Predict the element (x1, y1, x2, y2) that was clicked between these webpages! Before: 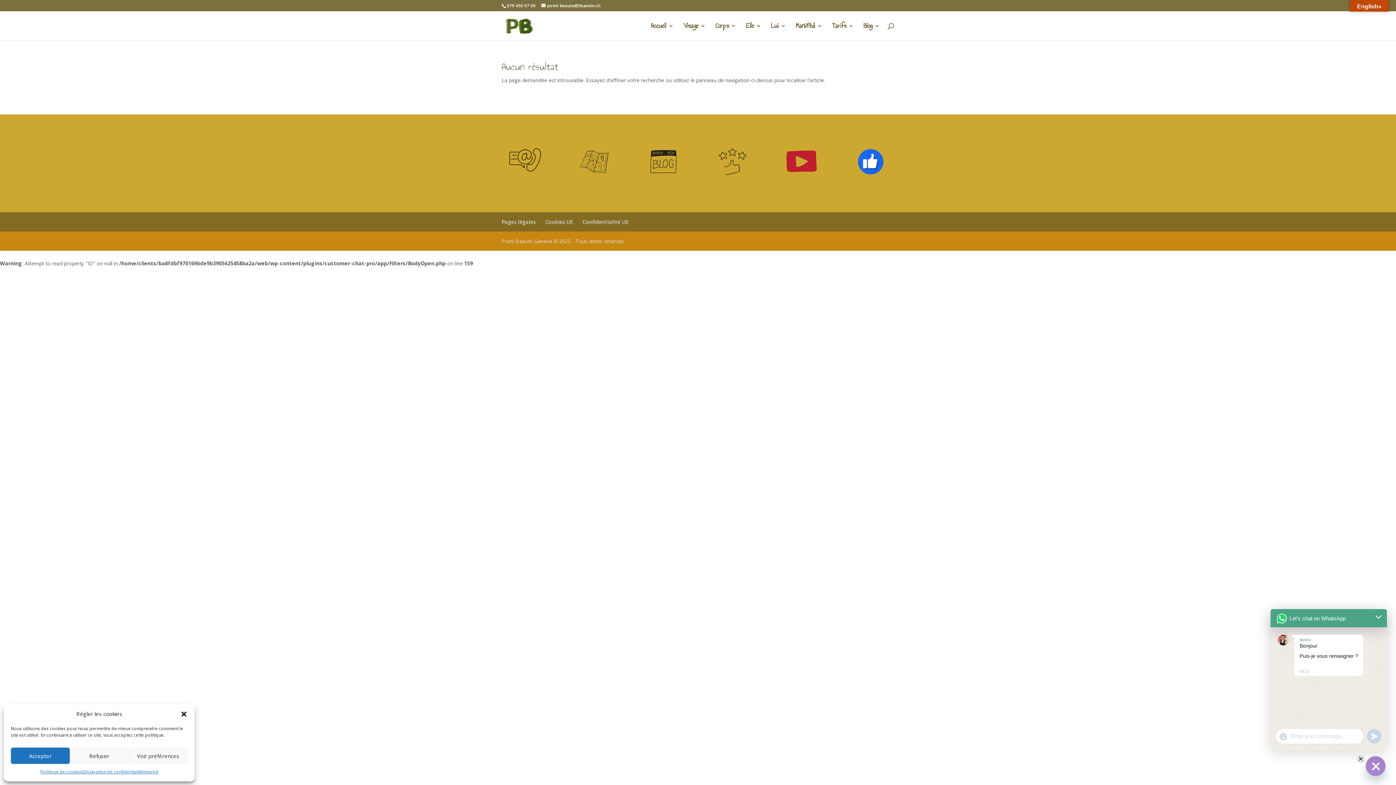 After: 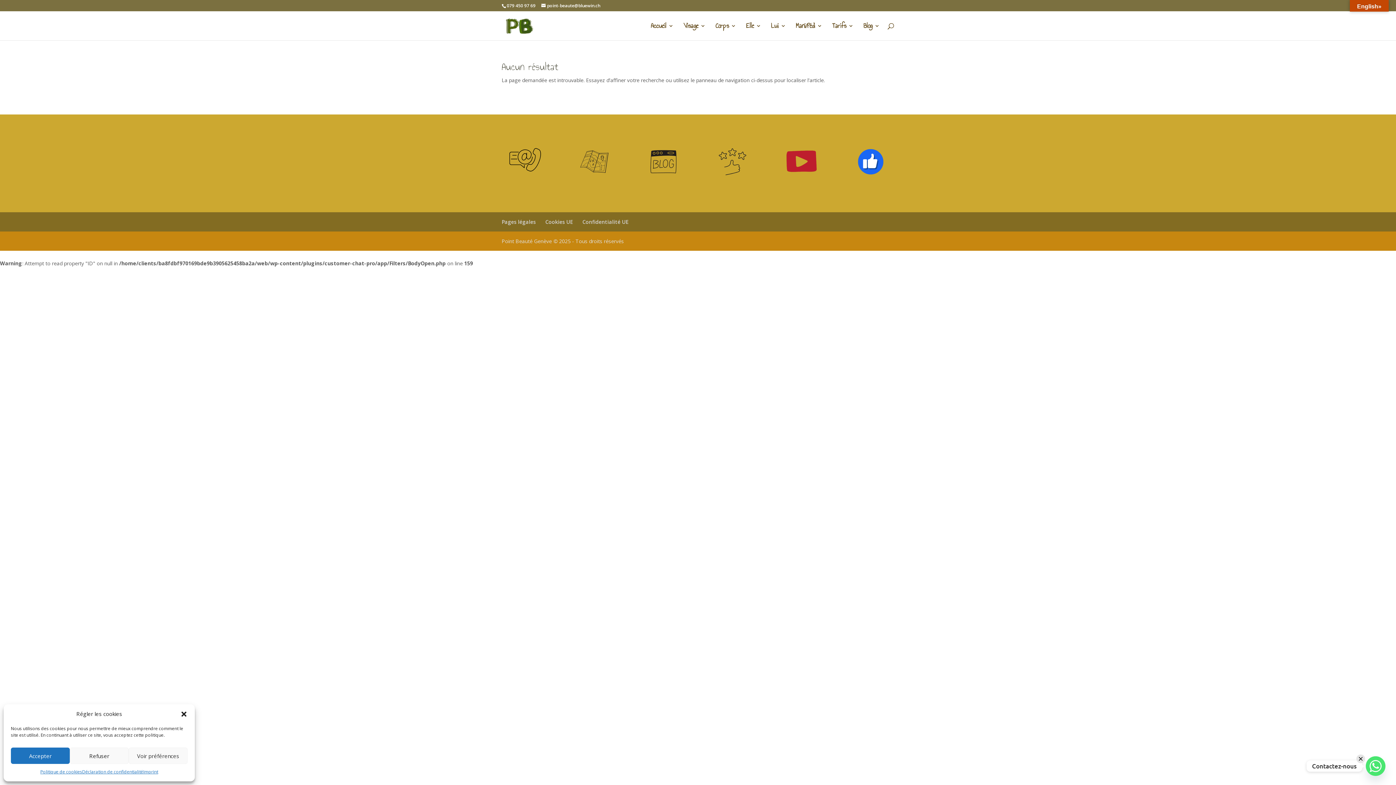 Action: bbox: (778, 138, 825, 185)